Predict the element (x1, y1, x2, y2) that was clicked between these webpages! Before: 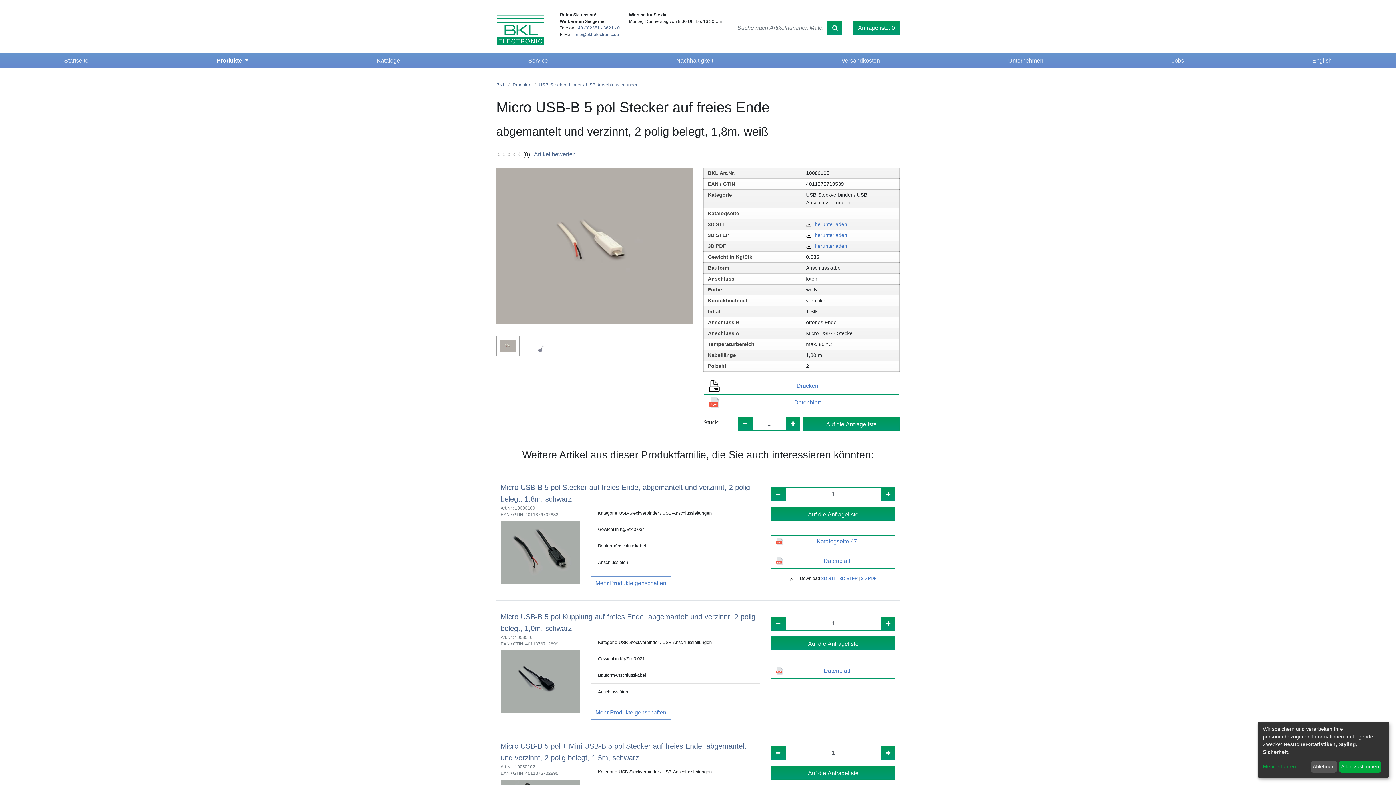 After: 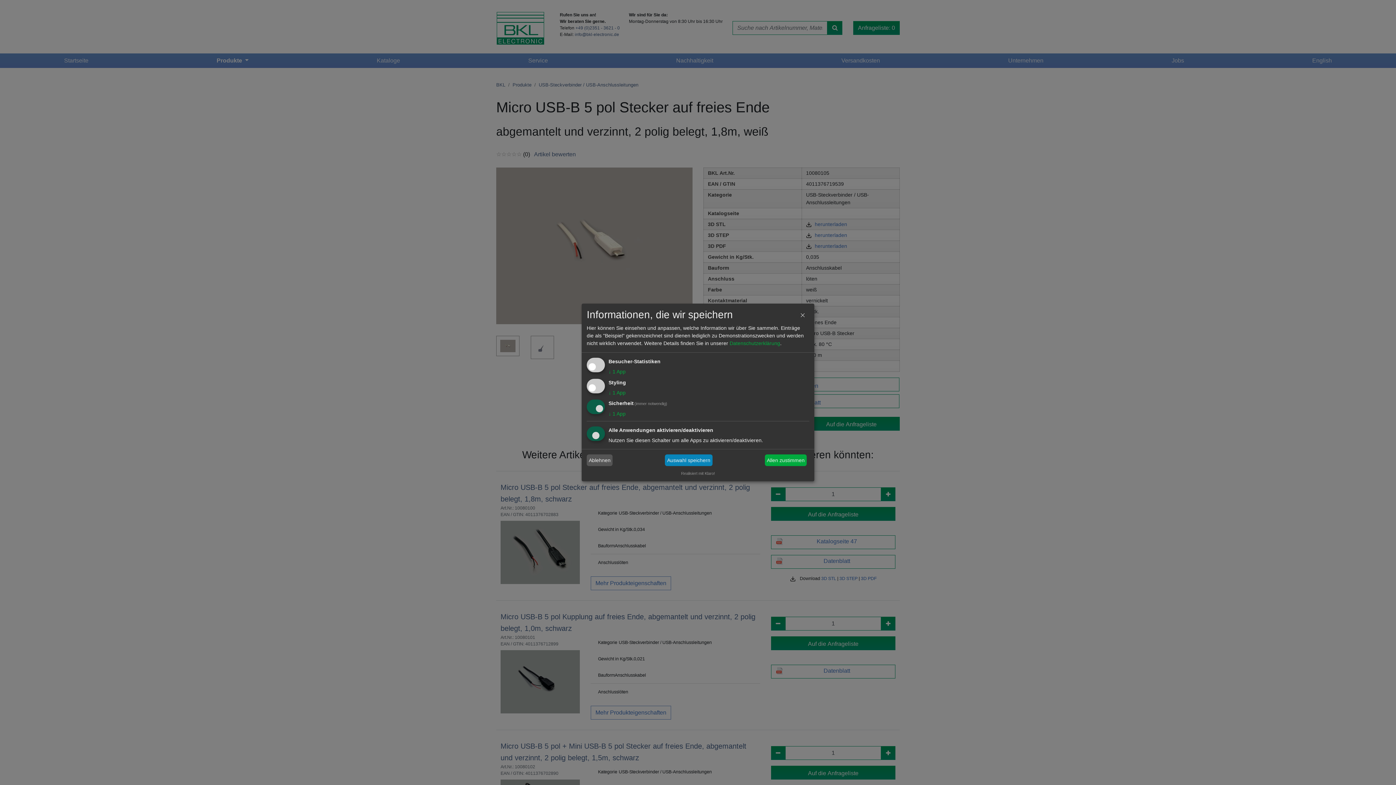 Action: bbox: (1263, 763, 1300, 771) label: Mehr erfahren...